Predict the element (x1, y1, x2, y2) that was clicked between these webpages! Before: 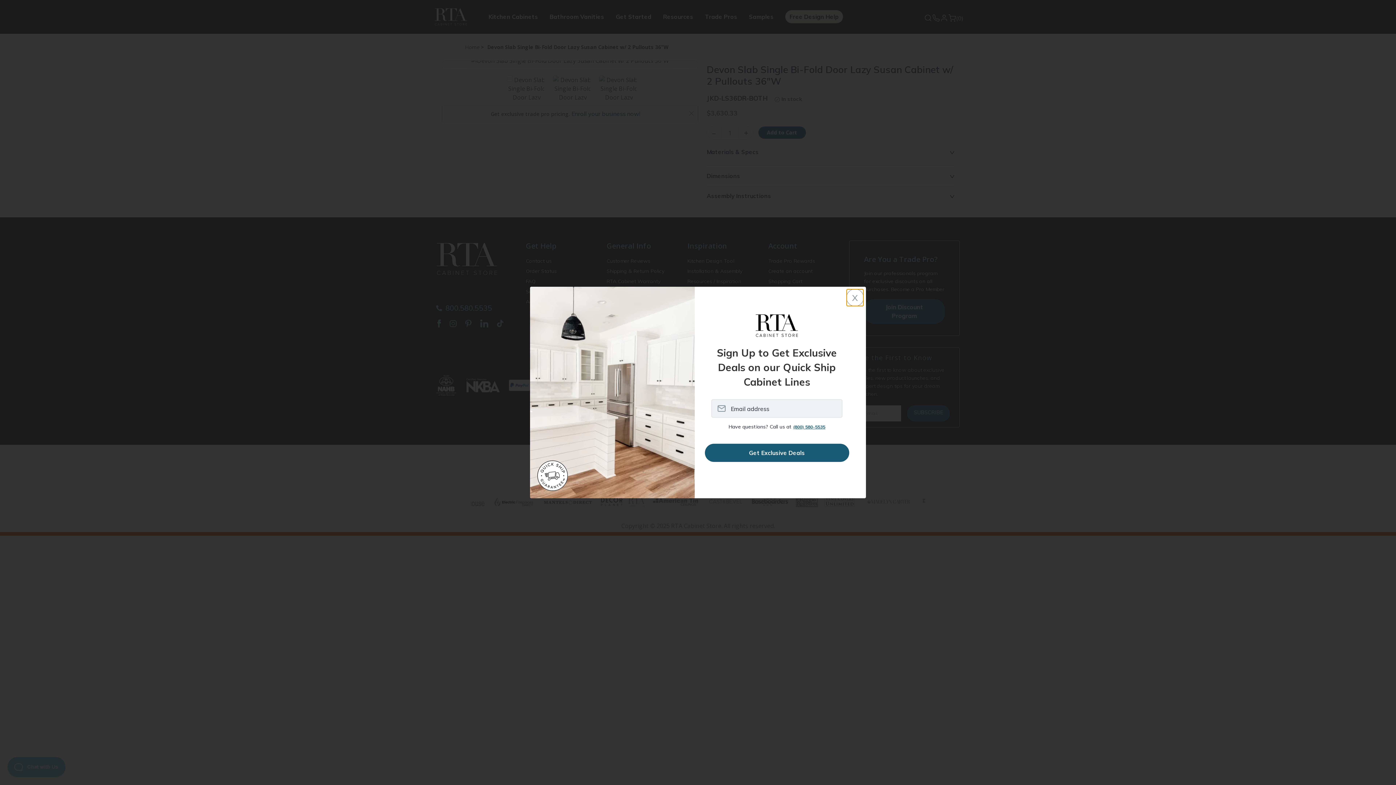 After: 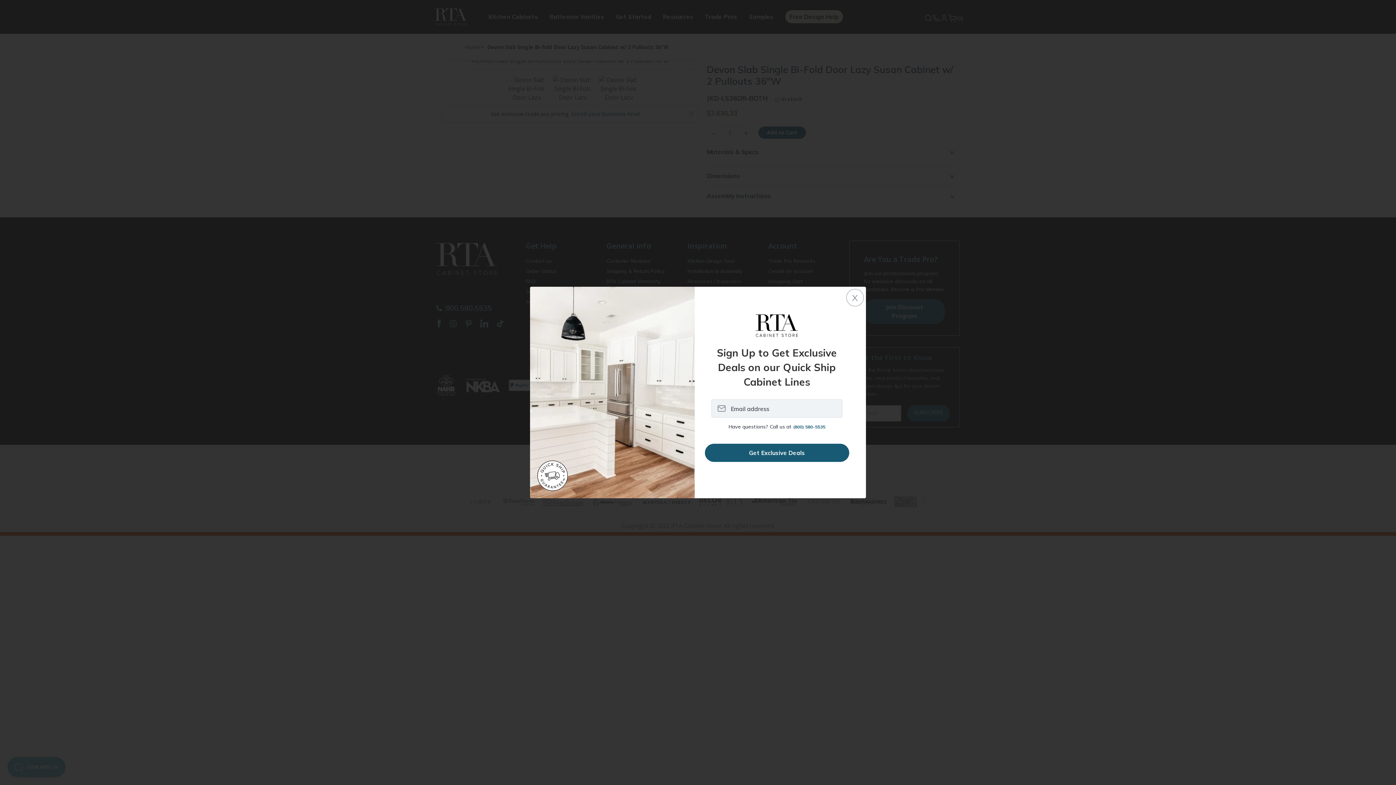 Action: label: (800) 580-5535 bbox: (793, 424, 825, 429)